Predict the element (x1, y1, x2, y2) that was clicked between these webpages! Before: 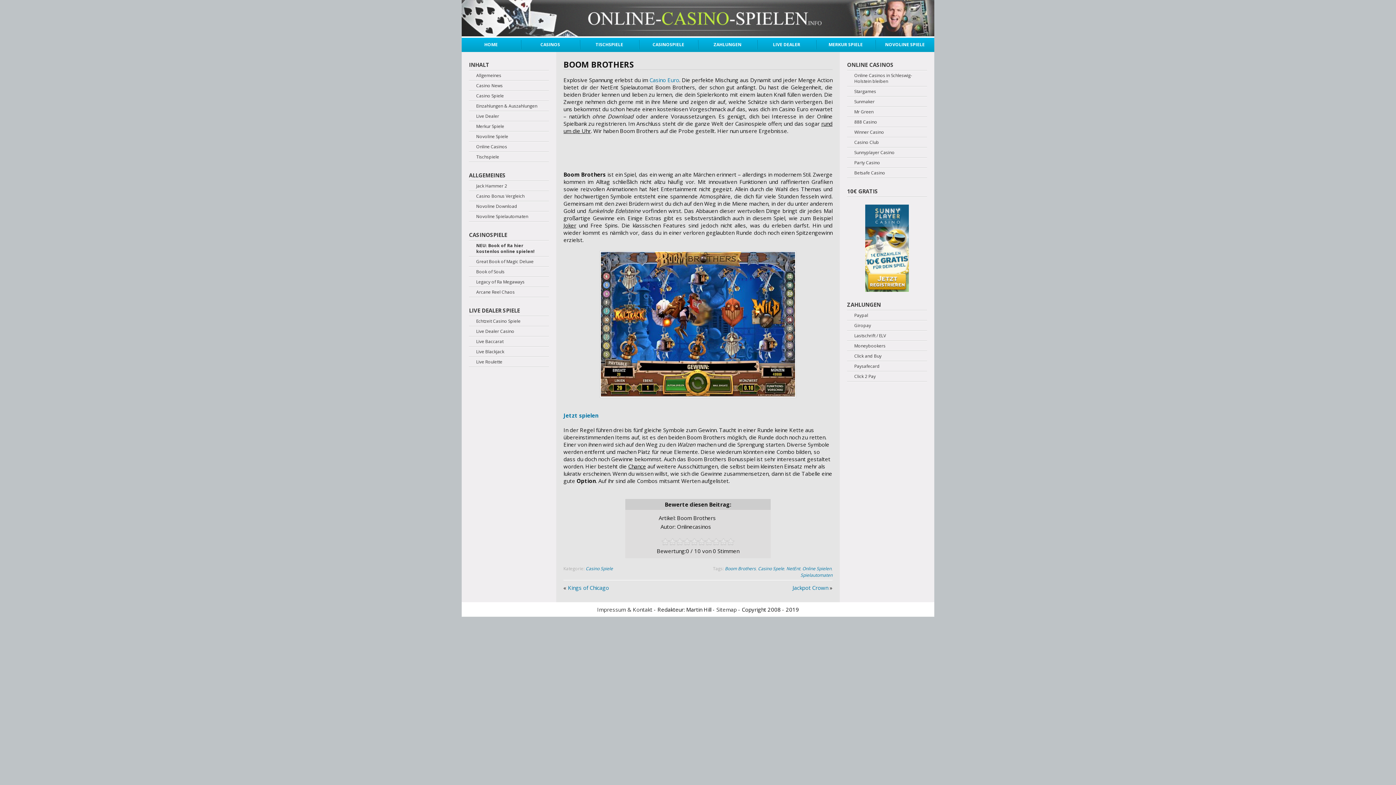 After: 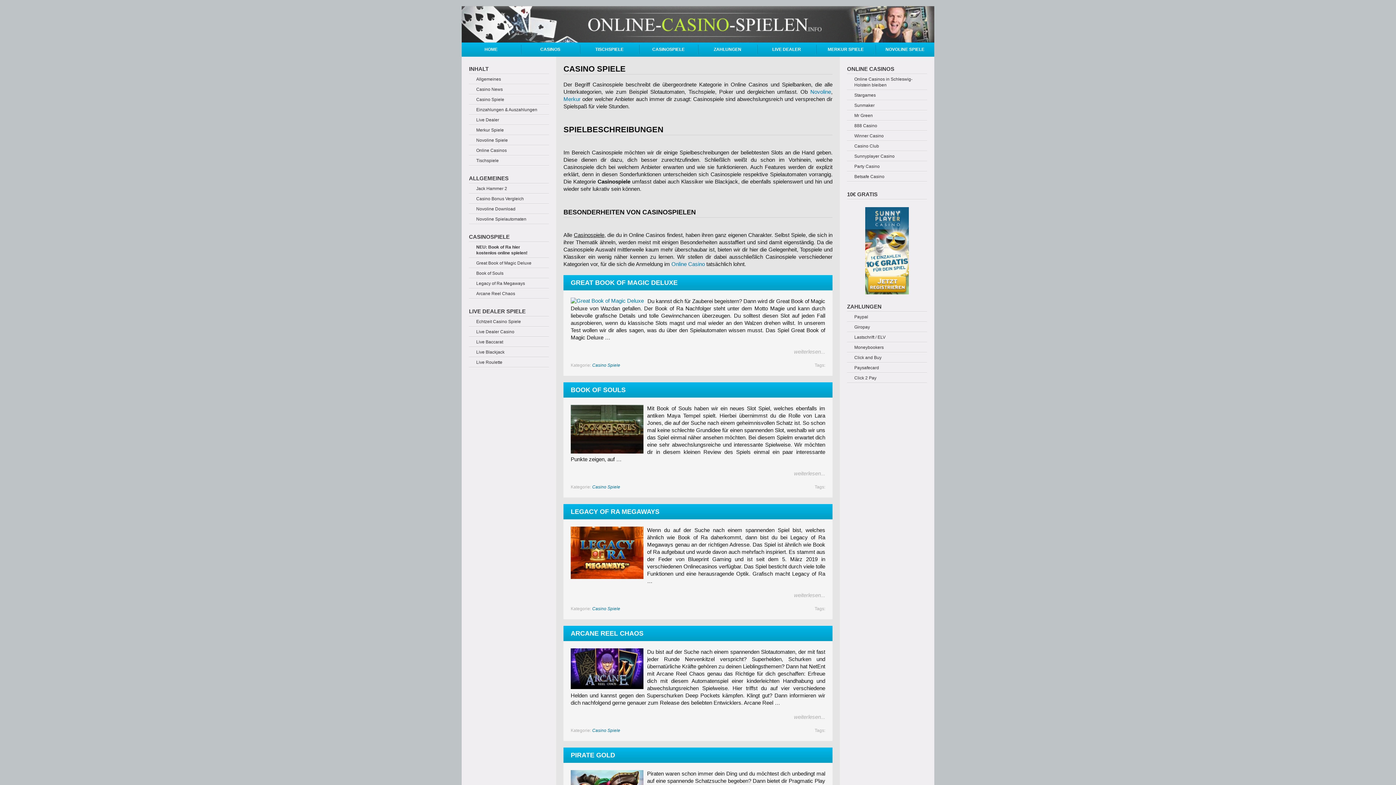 Action: label: CASINOSPIELE bbox: (469, 231, 507, 238)